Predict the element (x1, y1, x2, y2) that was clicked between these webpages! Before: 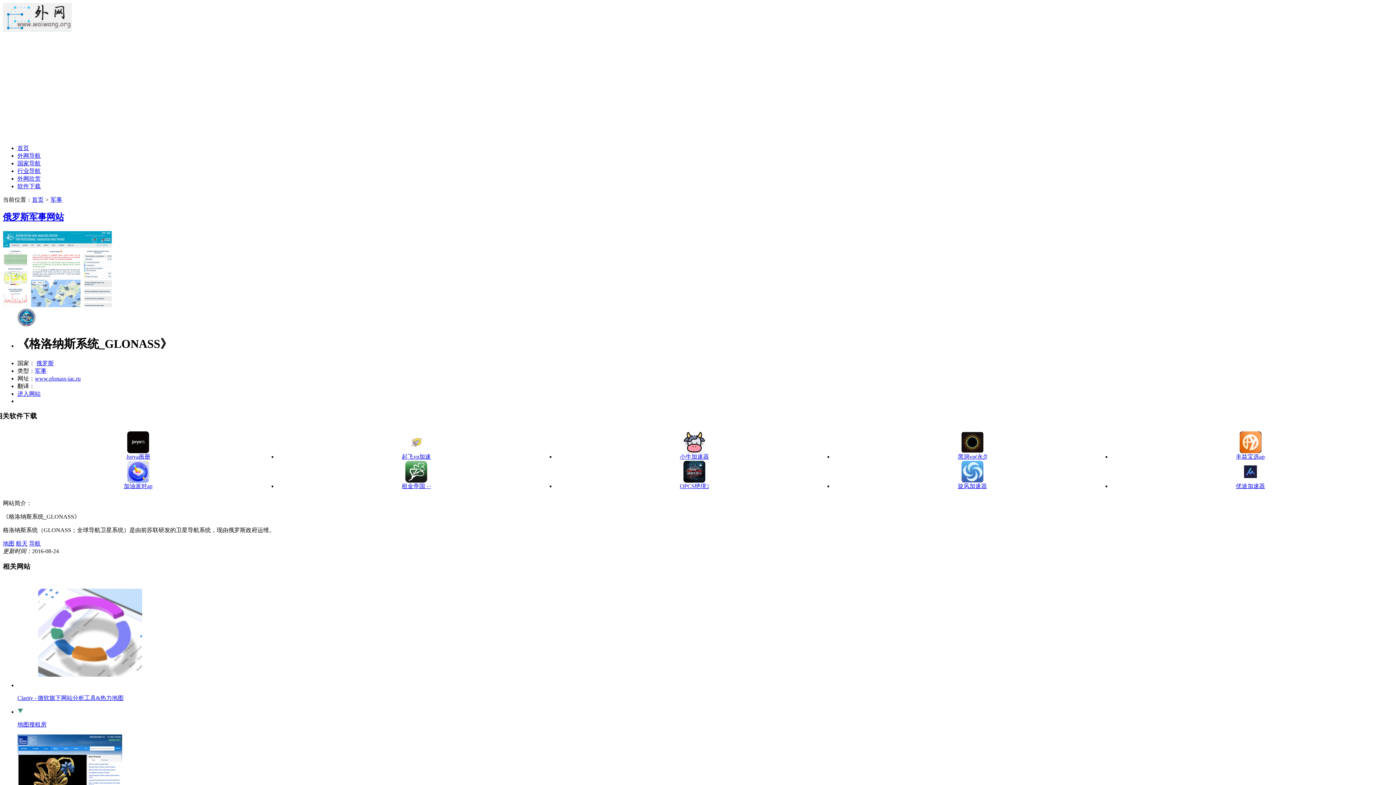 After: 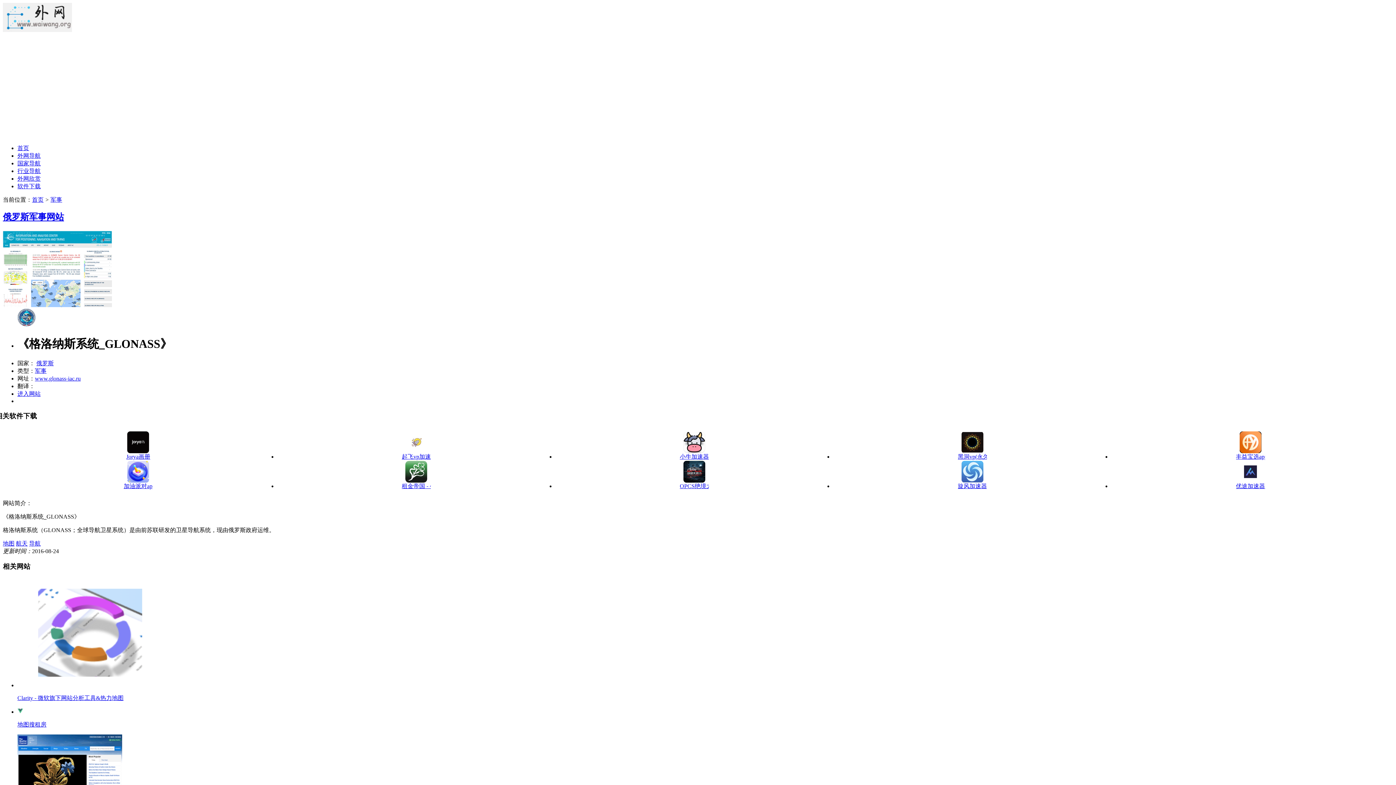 Action: bbox: (17, 390, 40, 397) label: 进入网站